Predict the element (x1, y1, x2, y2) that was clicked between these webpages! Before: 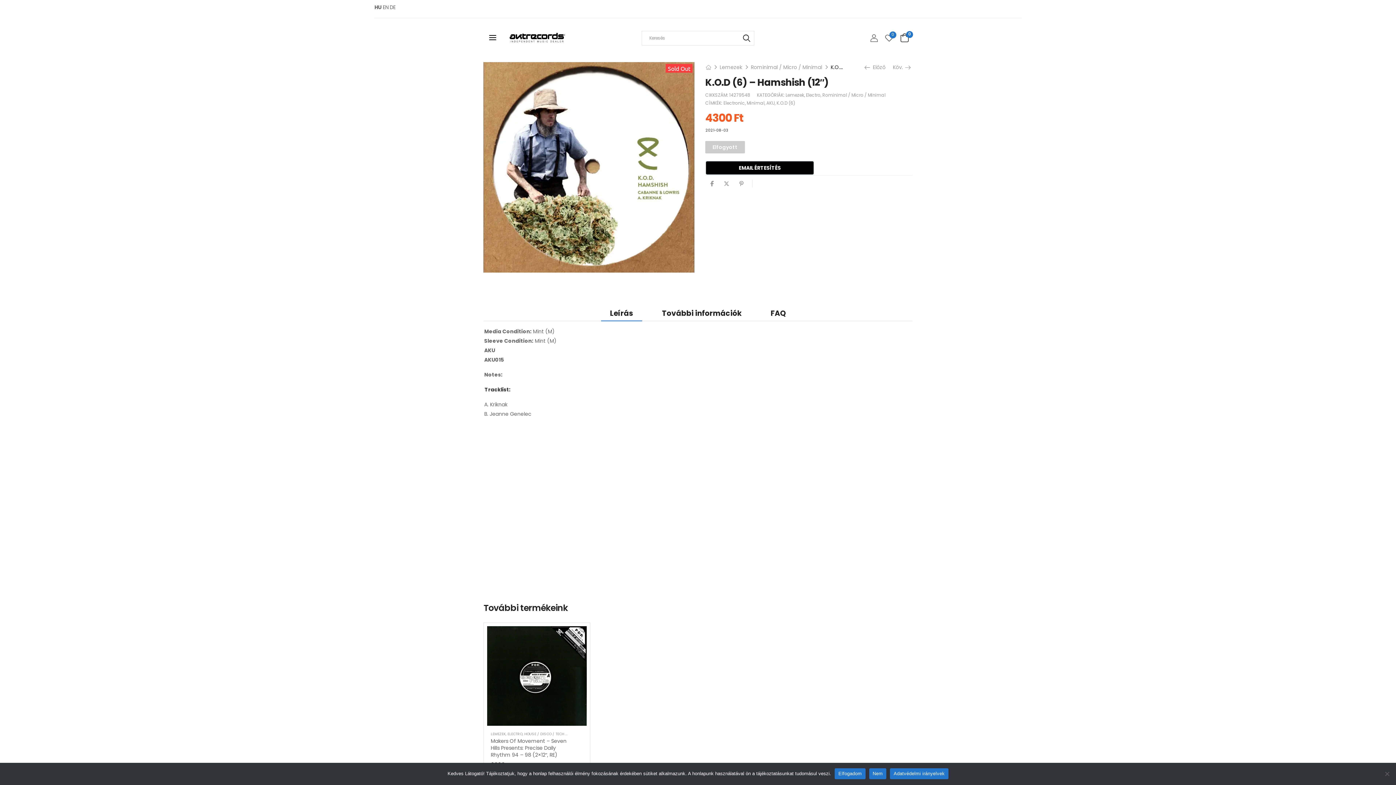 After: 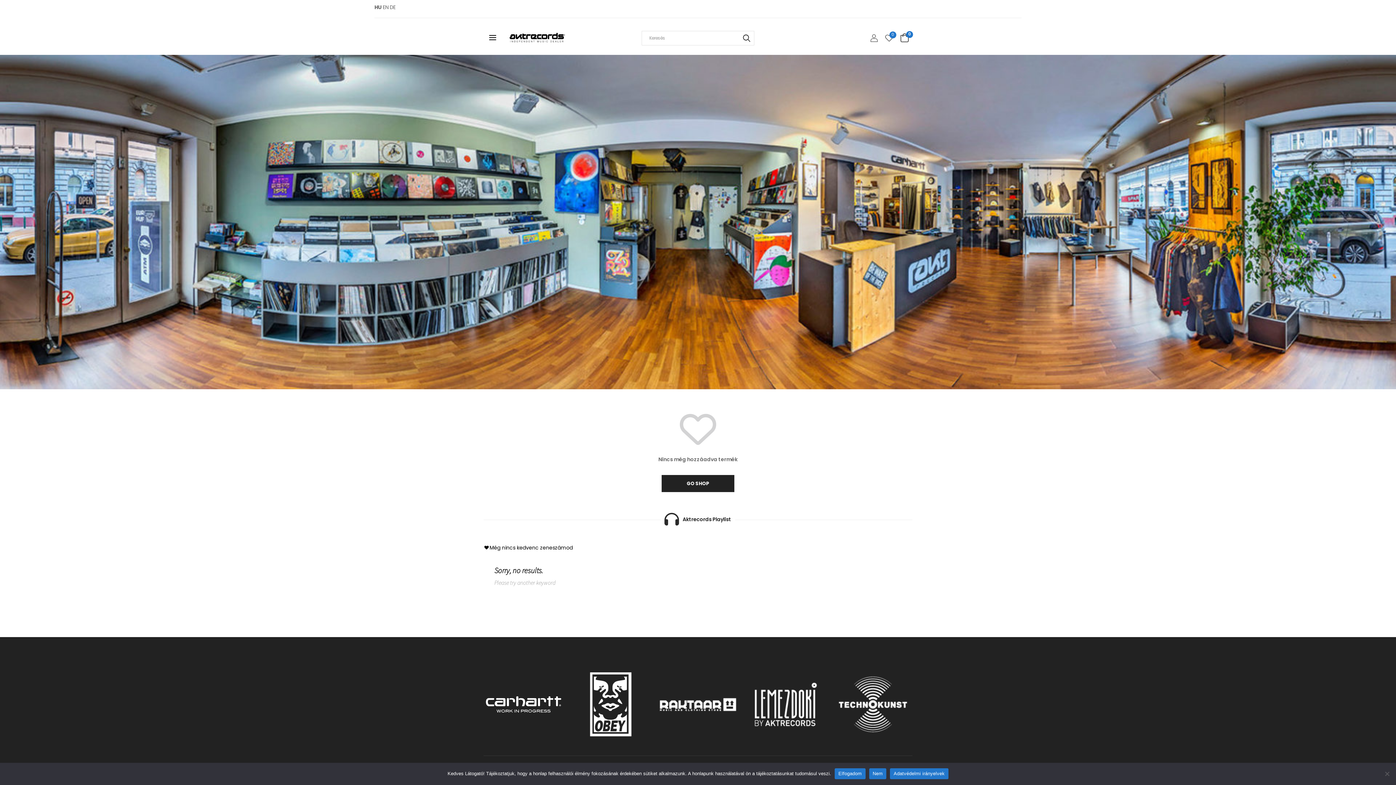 Action: label: 0 bbox: (885, 33, 893, 42)